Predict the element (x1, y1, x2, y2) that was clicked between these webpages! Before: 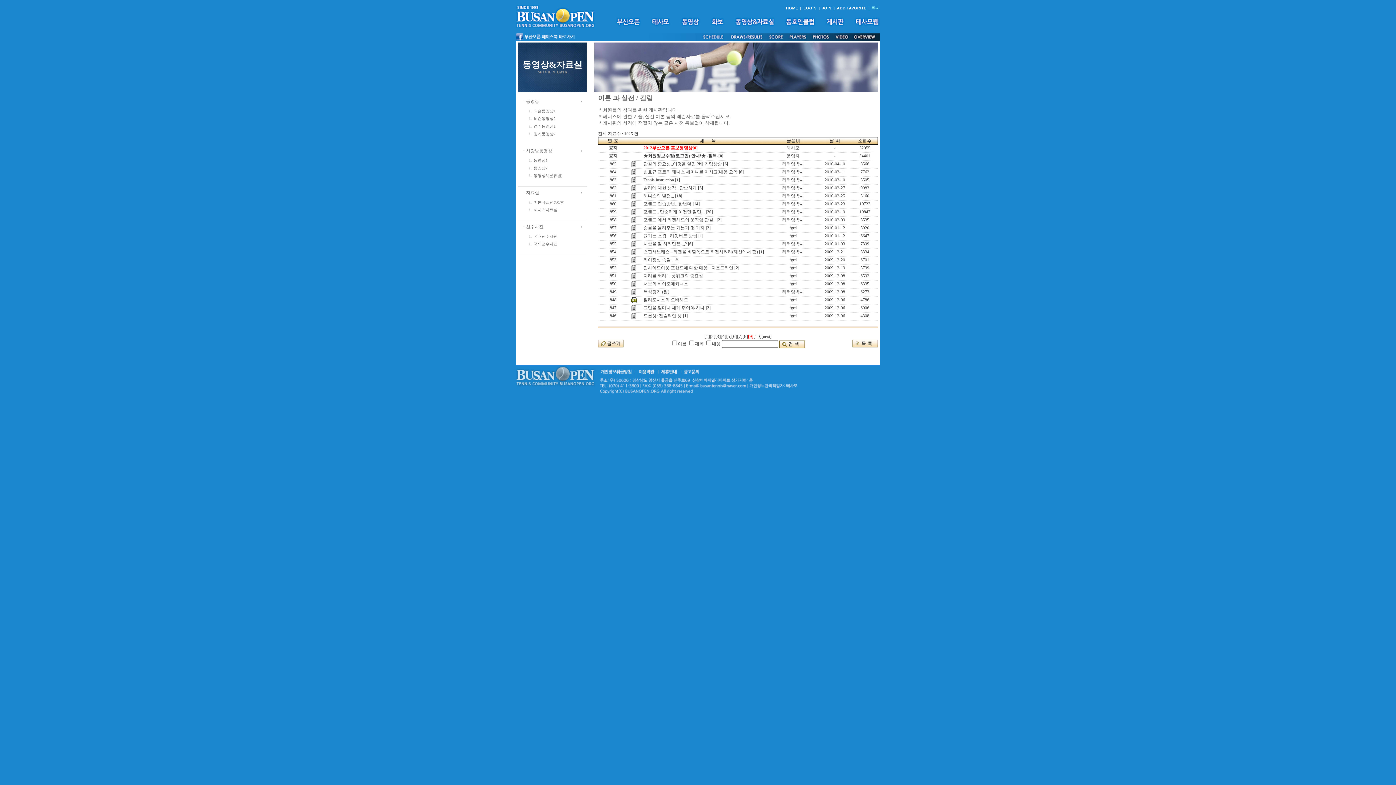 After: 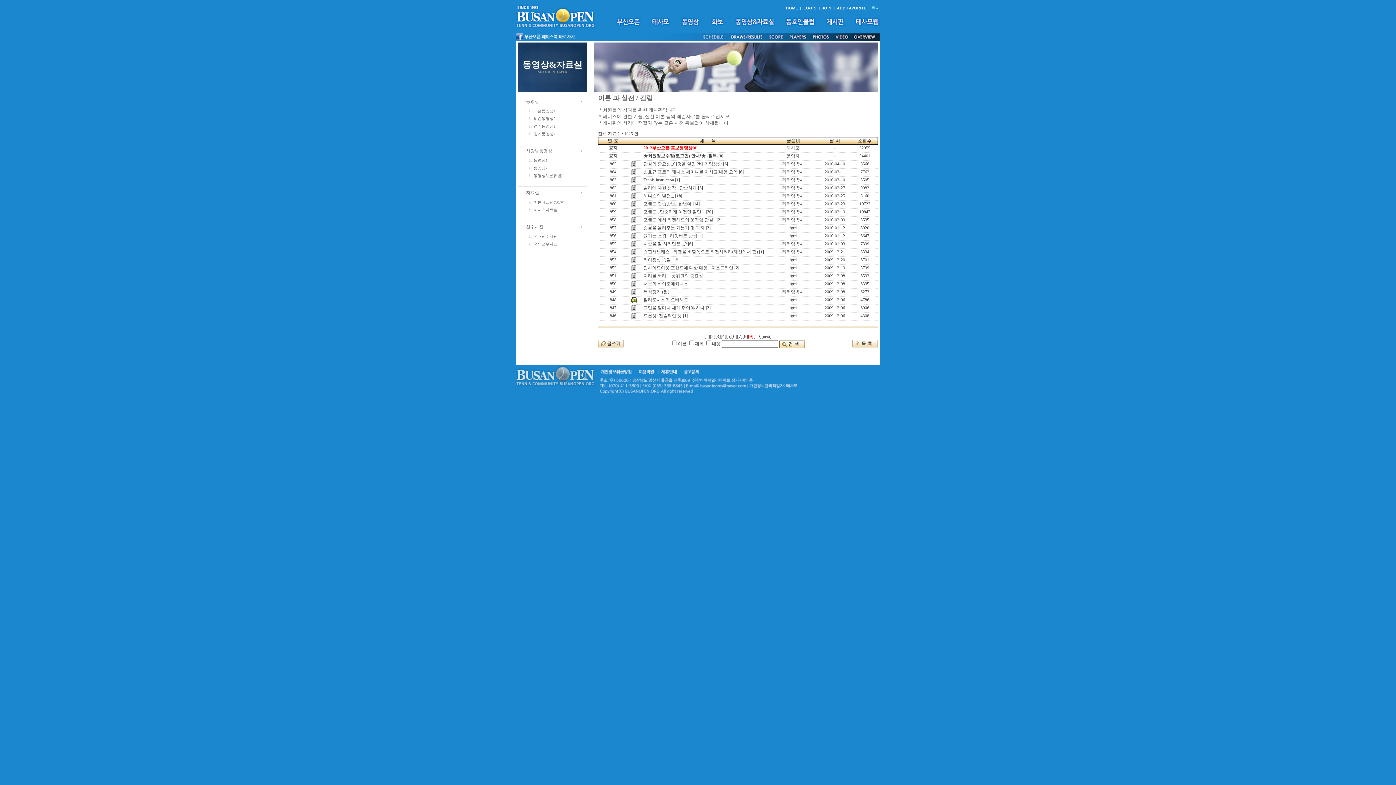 Action: label: ADD FAVORITE bbox: (837, 5, 866, 10)